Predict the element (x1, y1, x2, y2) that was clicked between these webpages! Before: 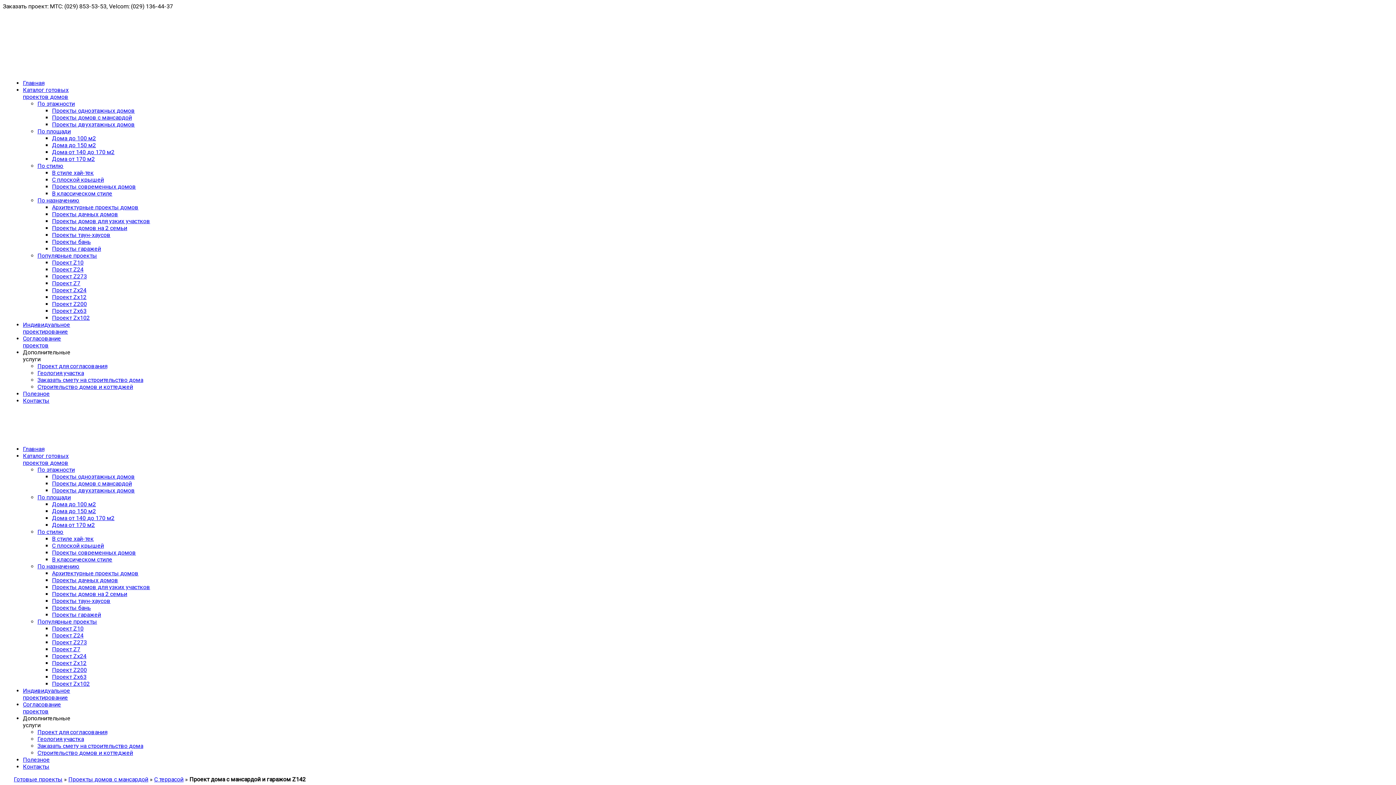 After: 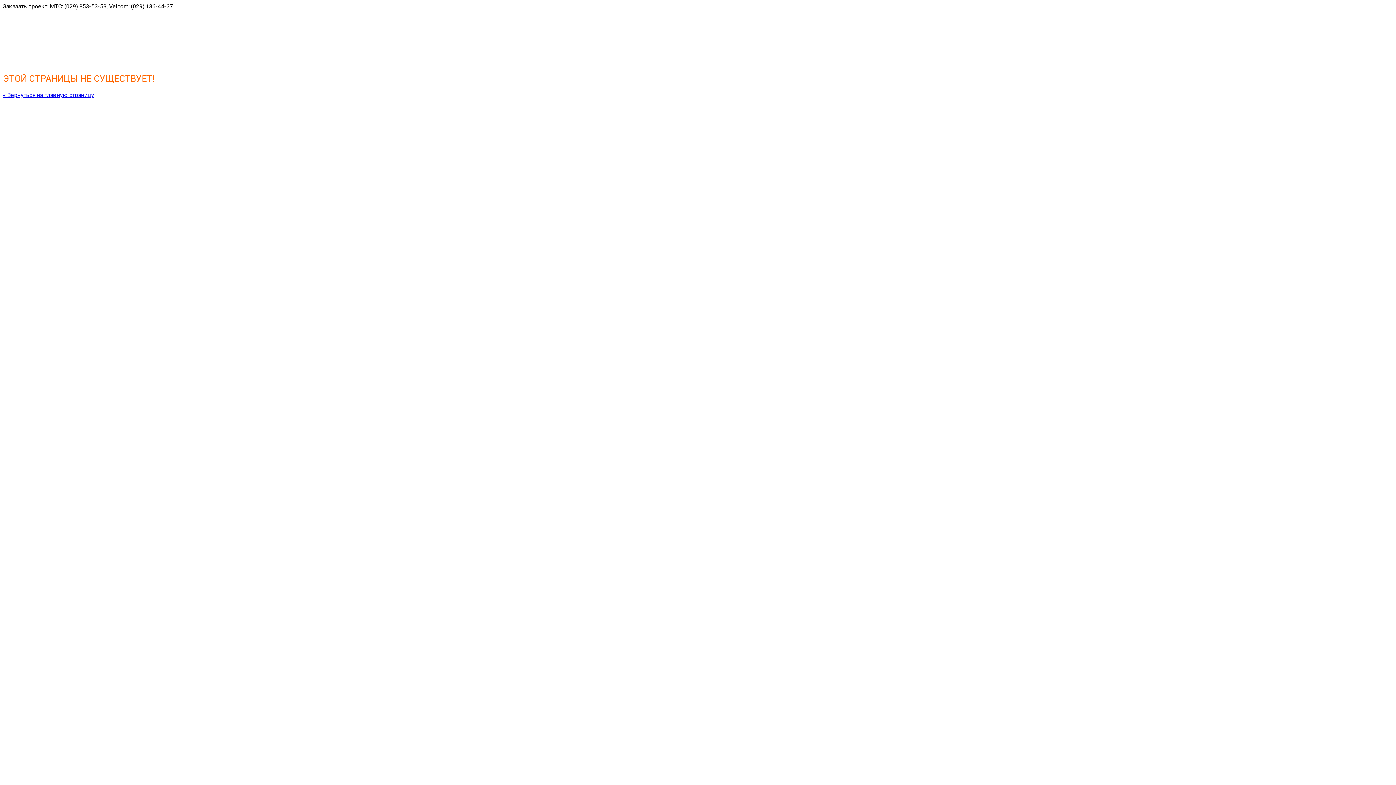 Action: bbox: (22, 321, 70, 335) label: Индивидуальное
проектирование